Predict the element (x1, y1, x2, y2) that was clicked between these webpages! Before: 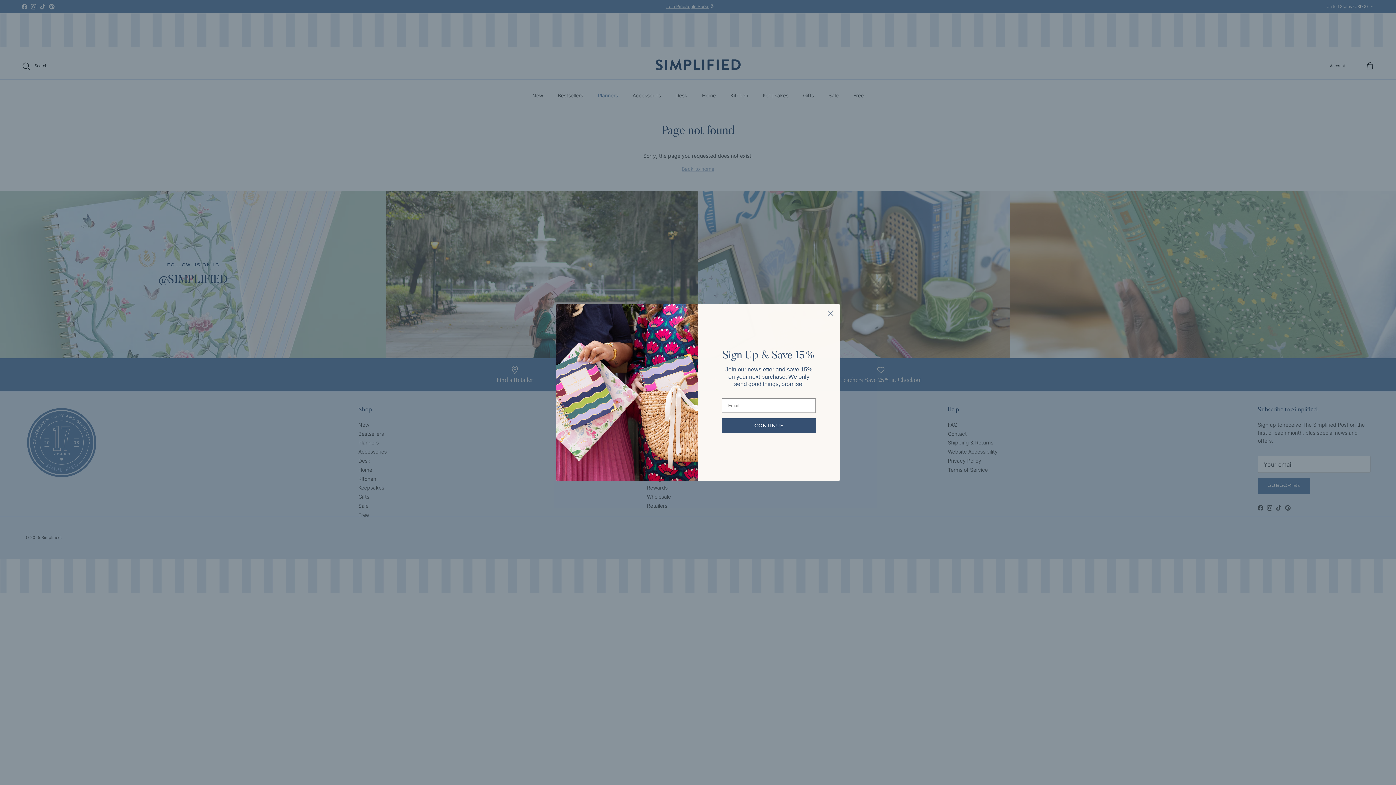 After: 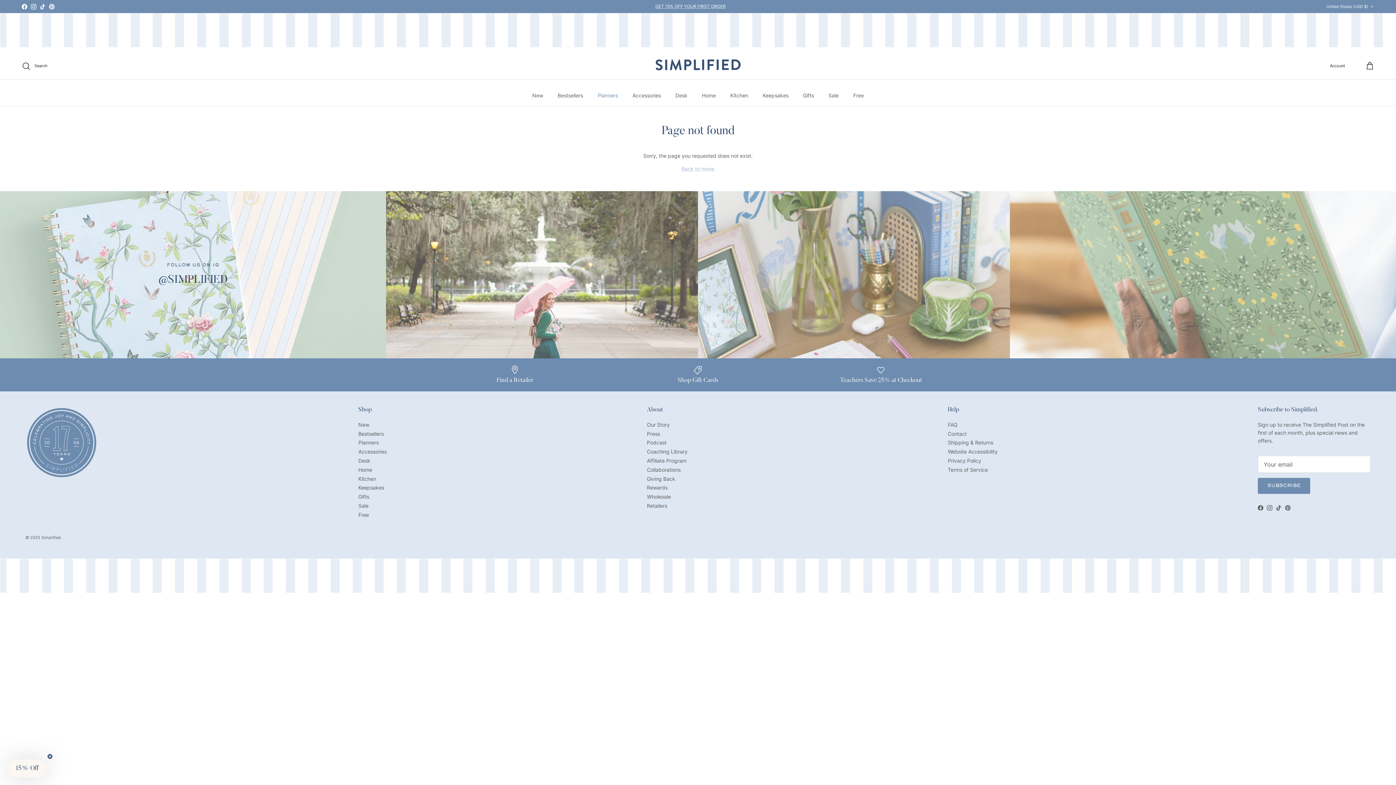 Action: label: Close dialog bbox: (824, 307, 837, 319)